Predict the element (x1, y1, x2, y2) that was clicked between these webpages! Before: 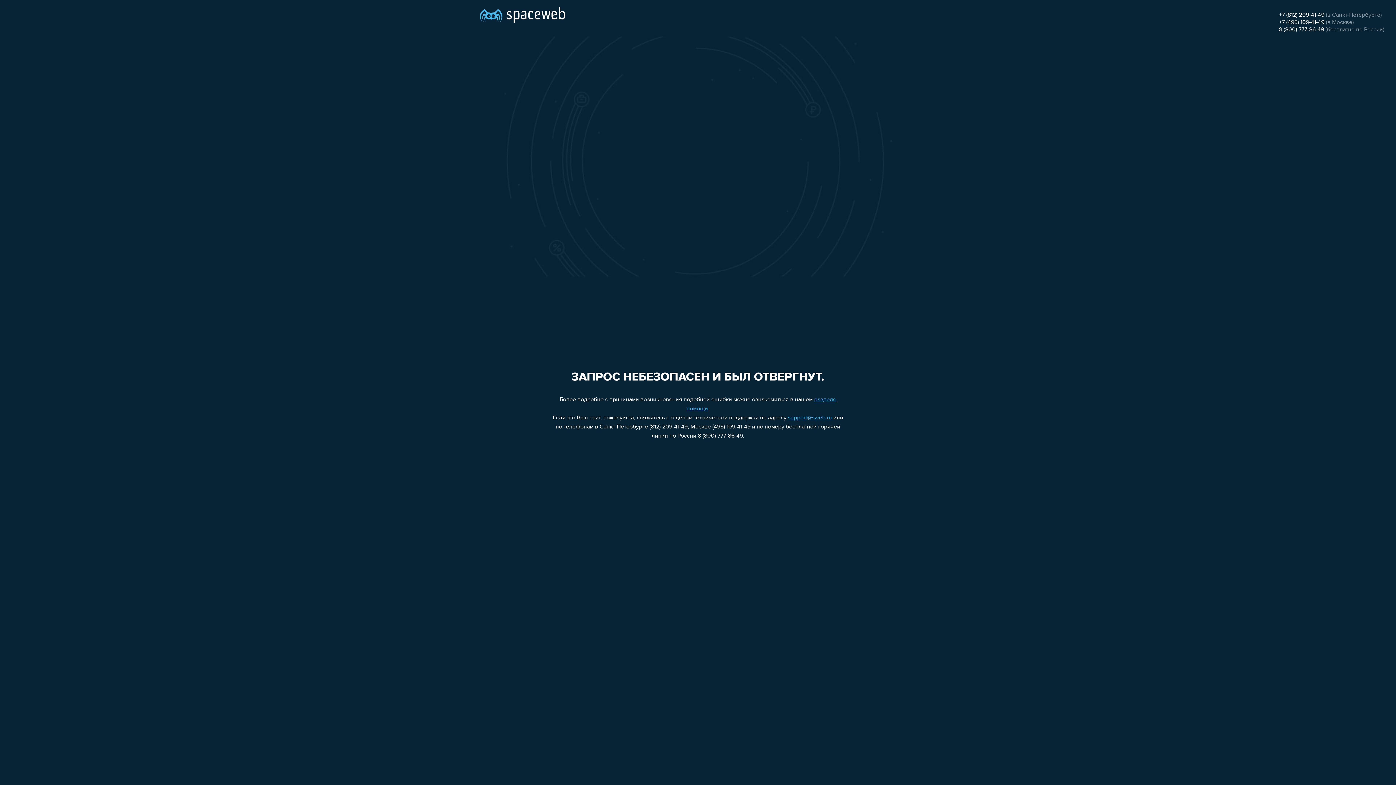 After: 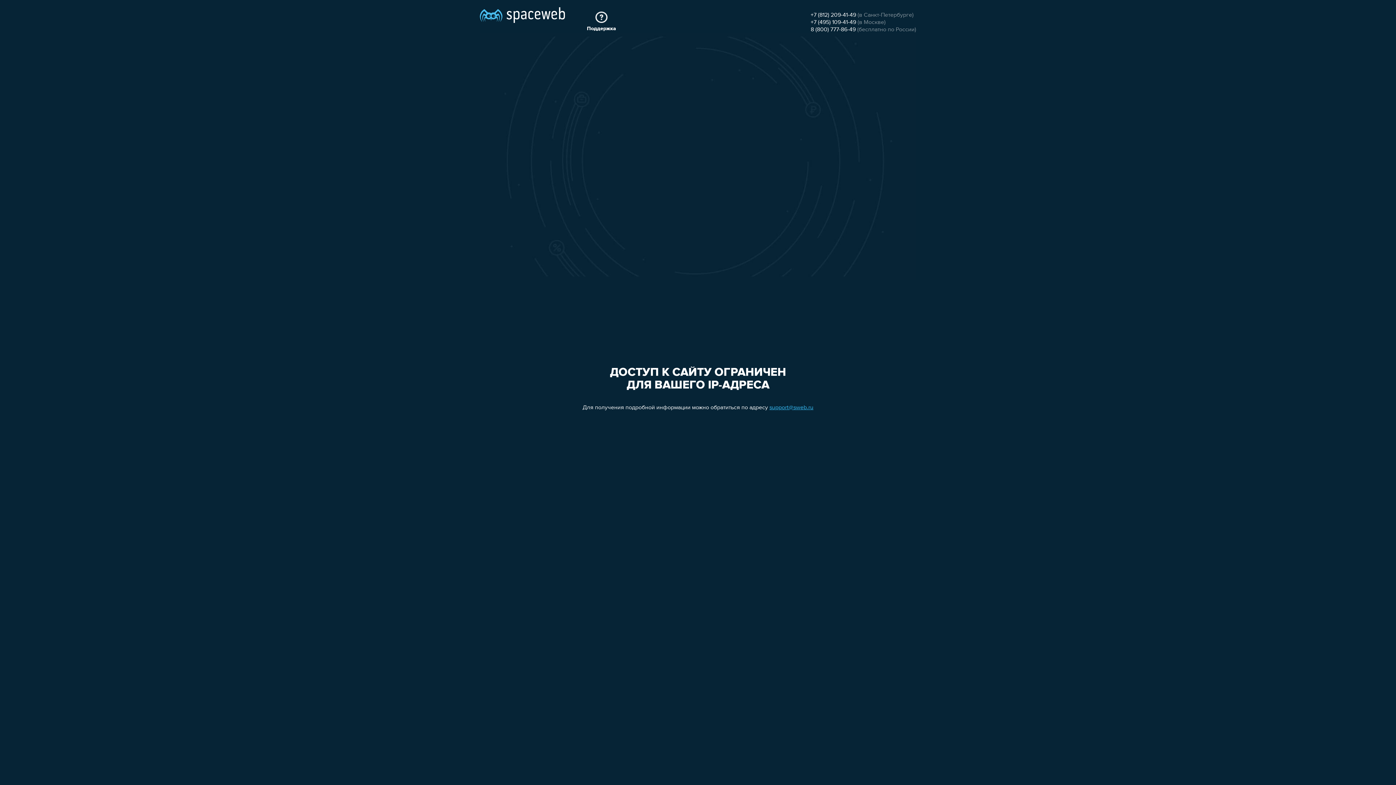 Action: bbox: (480, 0, 565, 25)